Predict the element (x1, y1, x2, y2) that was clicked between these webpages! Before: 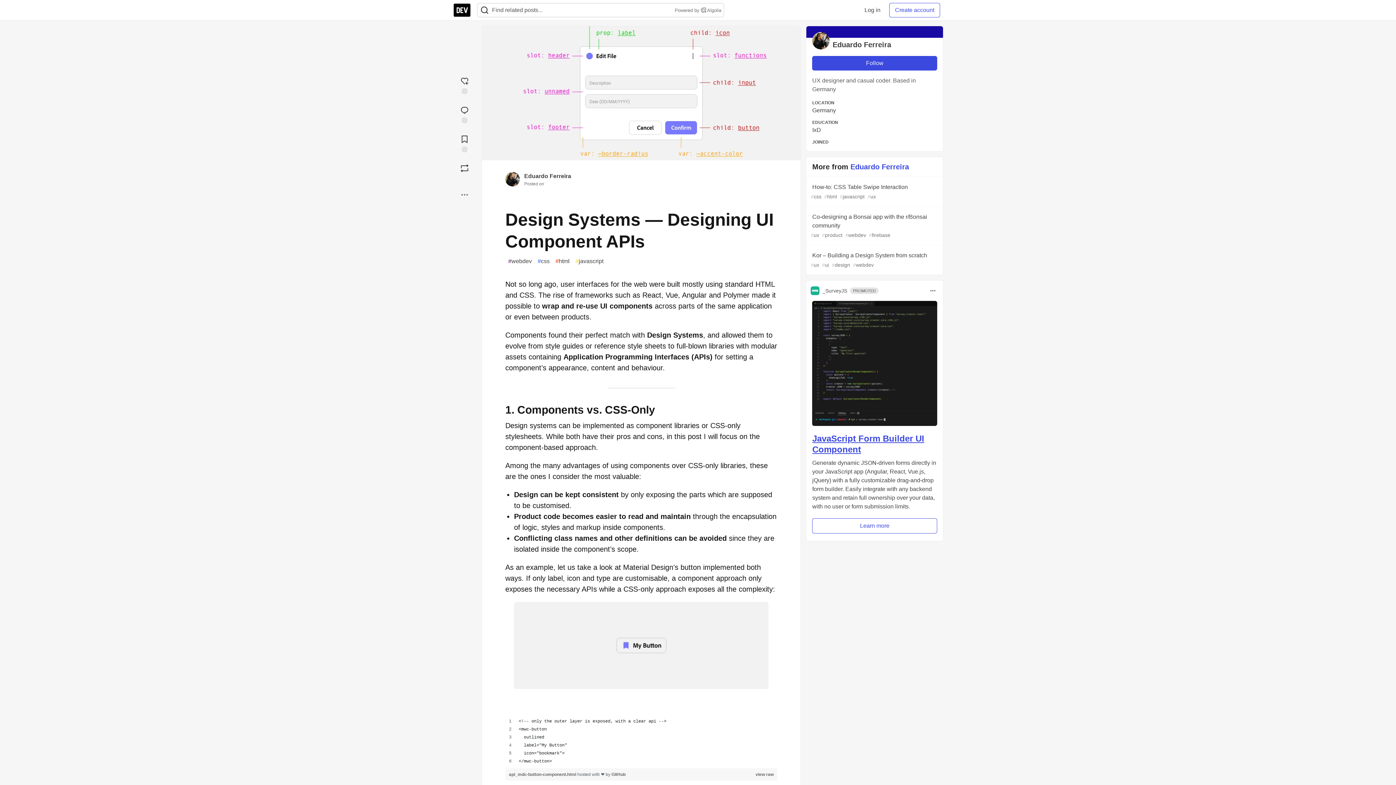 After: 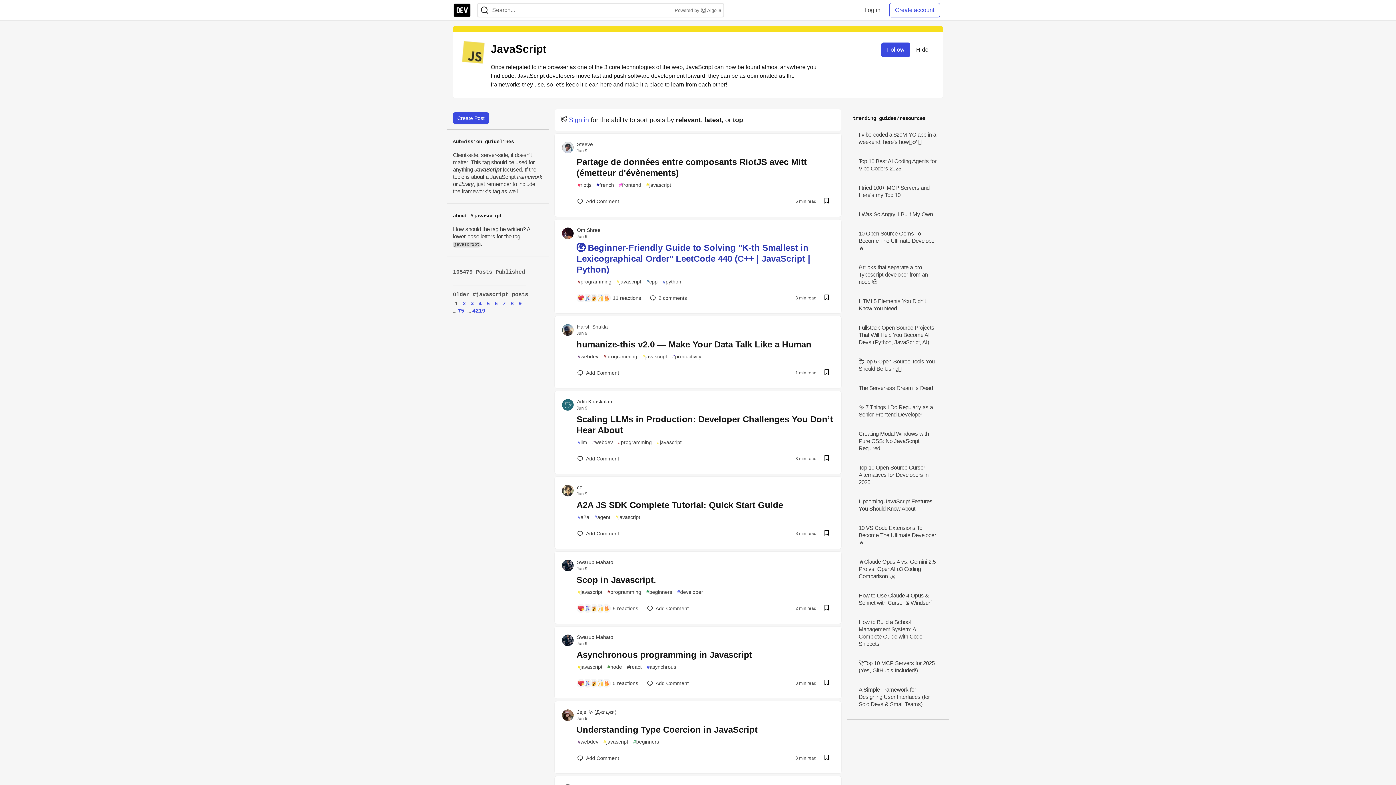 Action: bbox: (572, 255, 606, 267) label: #
javascript